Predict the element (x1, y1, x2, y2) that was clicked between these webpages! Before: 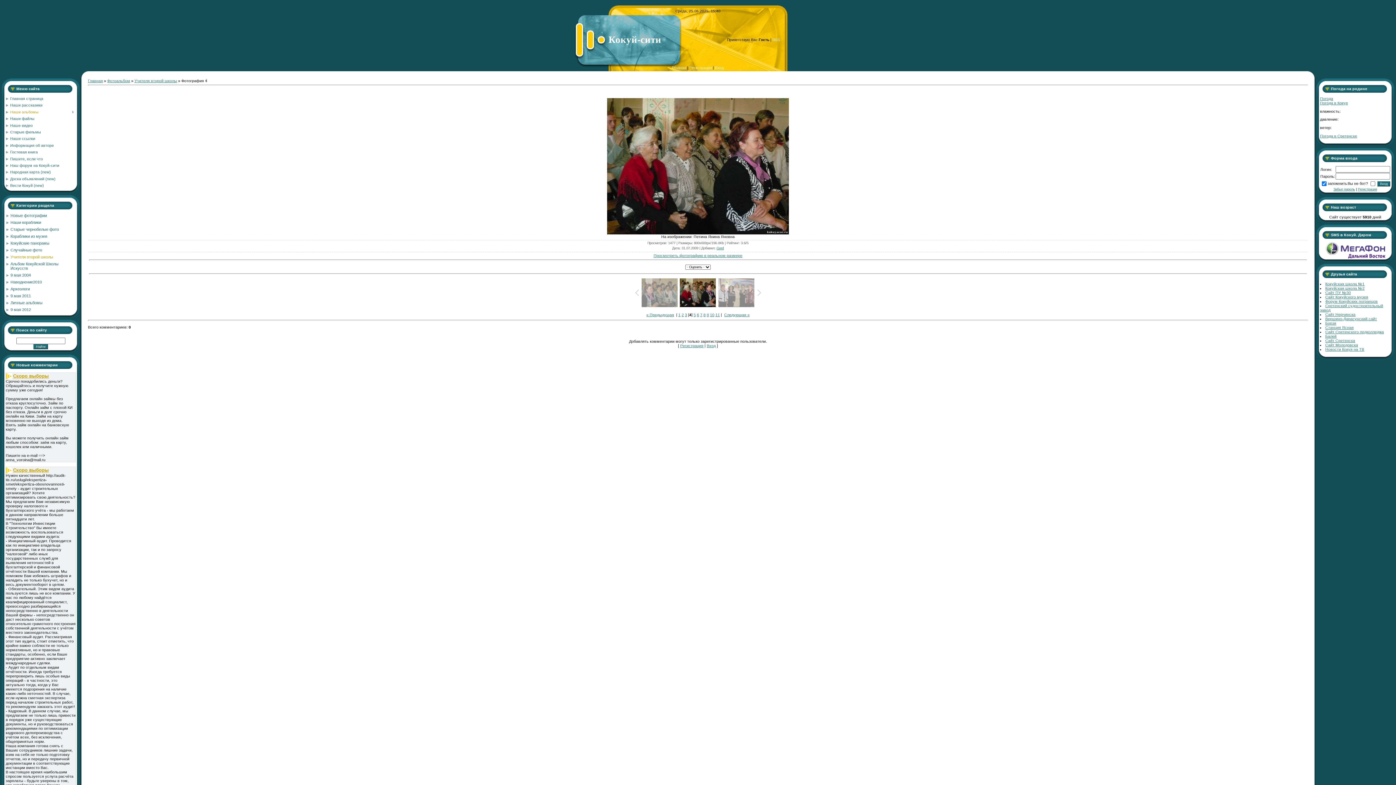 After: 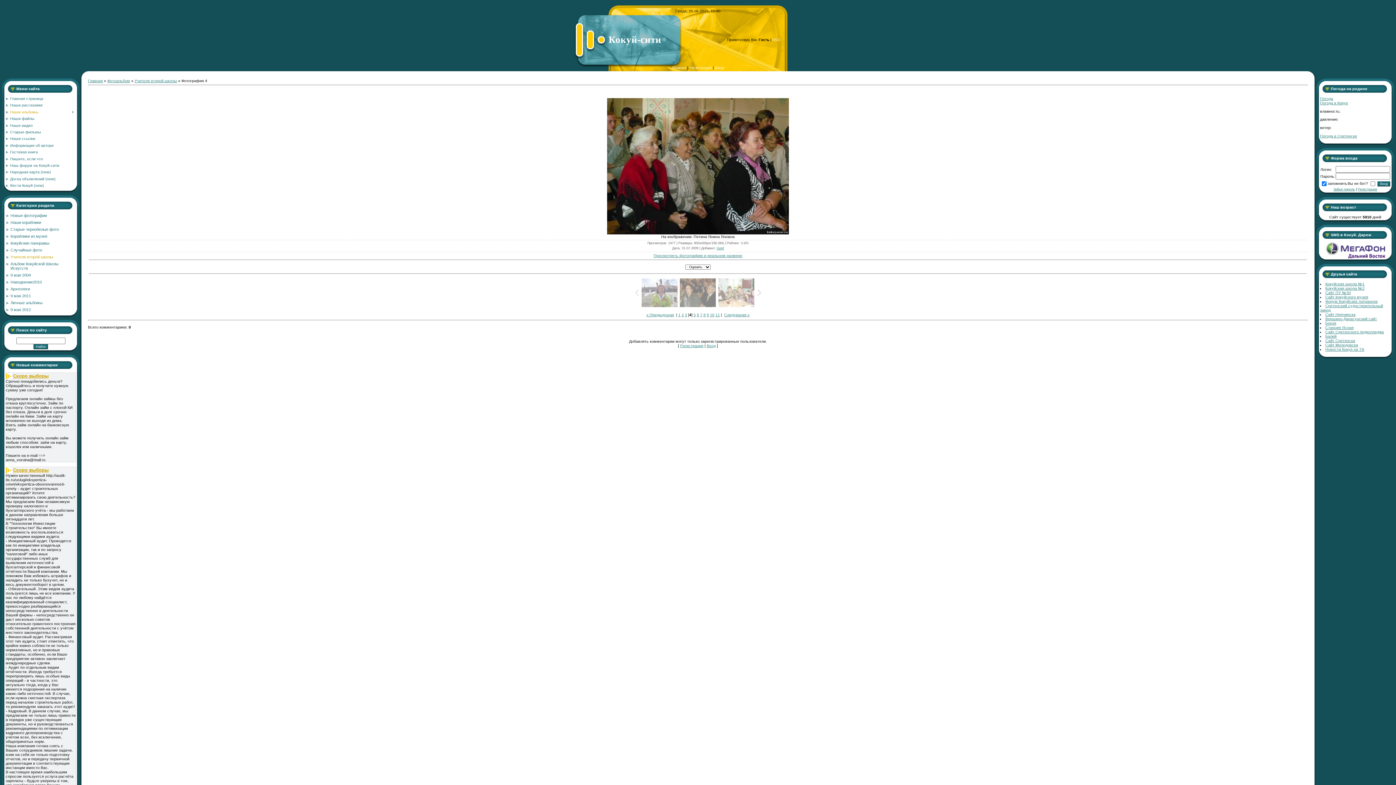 Action: bbox: (632, 284, 640, 300)